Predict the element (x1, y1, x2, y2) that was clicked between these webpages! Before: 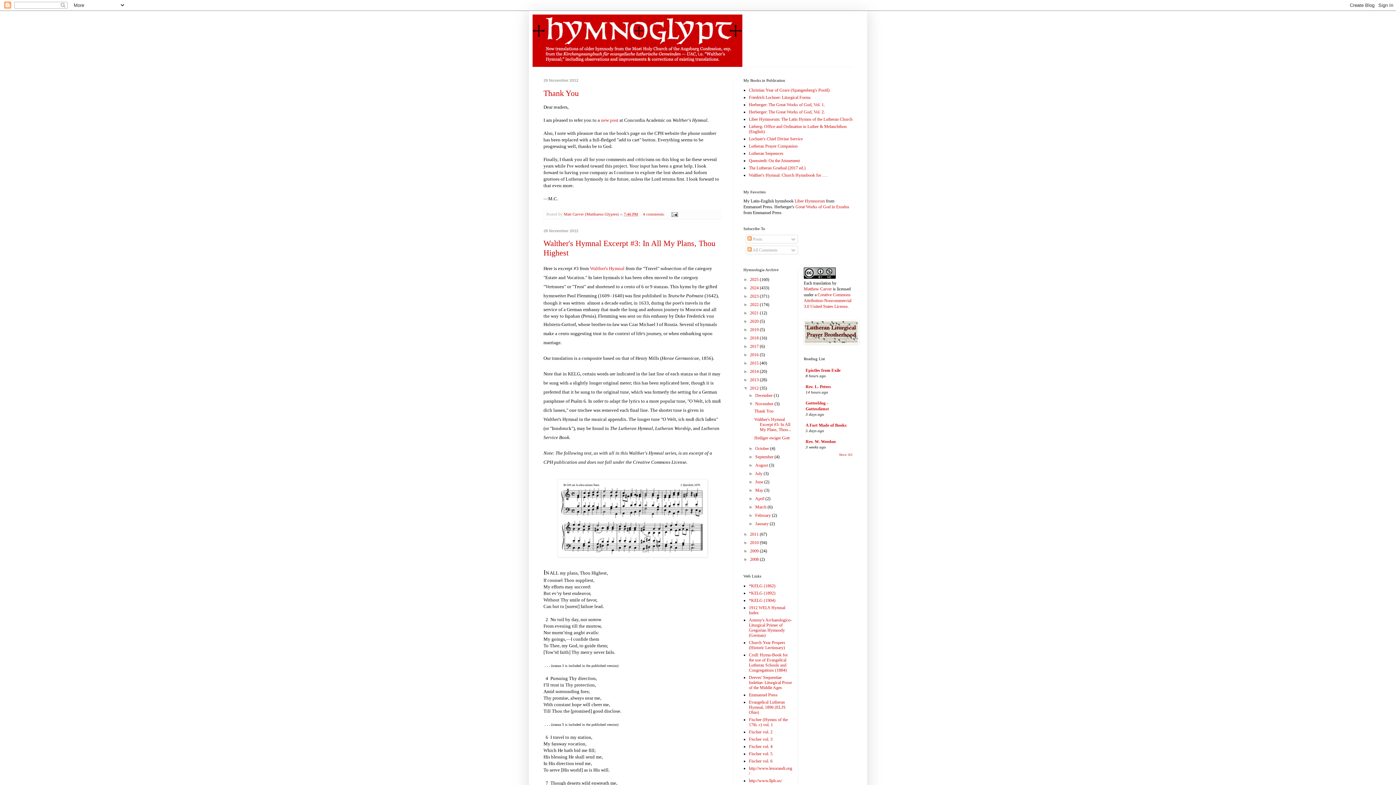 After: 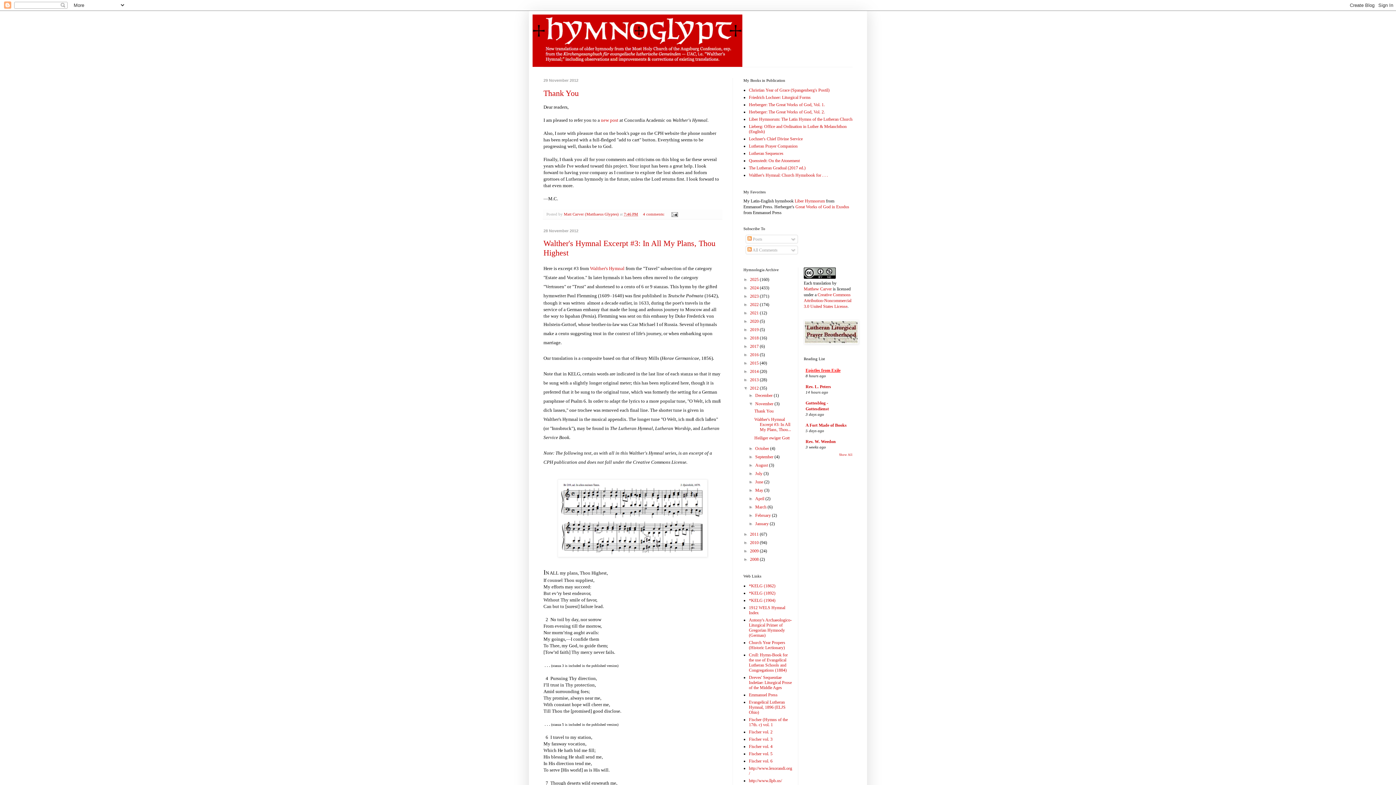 Action: bbox: (805, 368, 840, 373) label: Epistles from Exile